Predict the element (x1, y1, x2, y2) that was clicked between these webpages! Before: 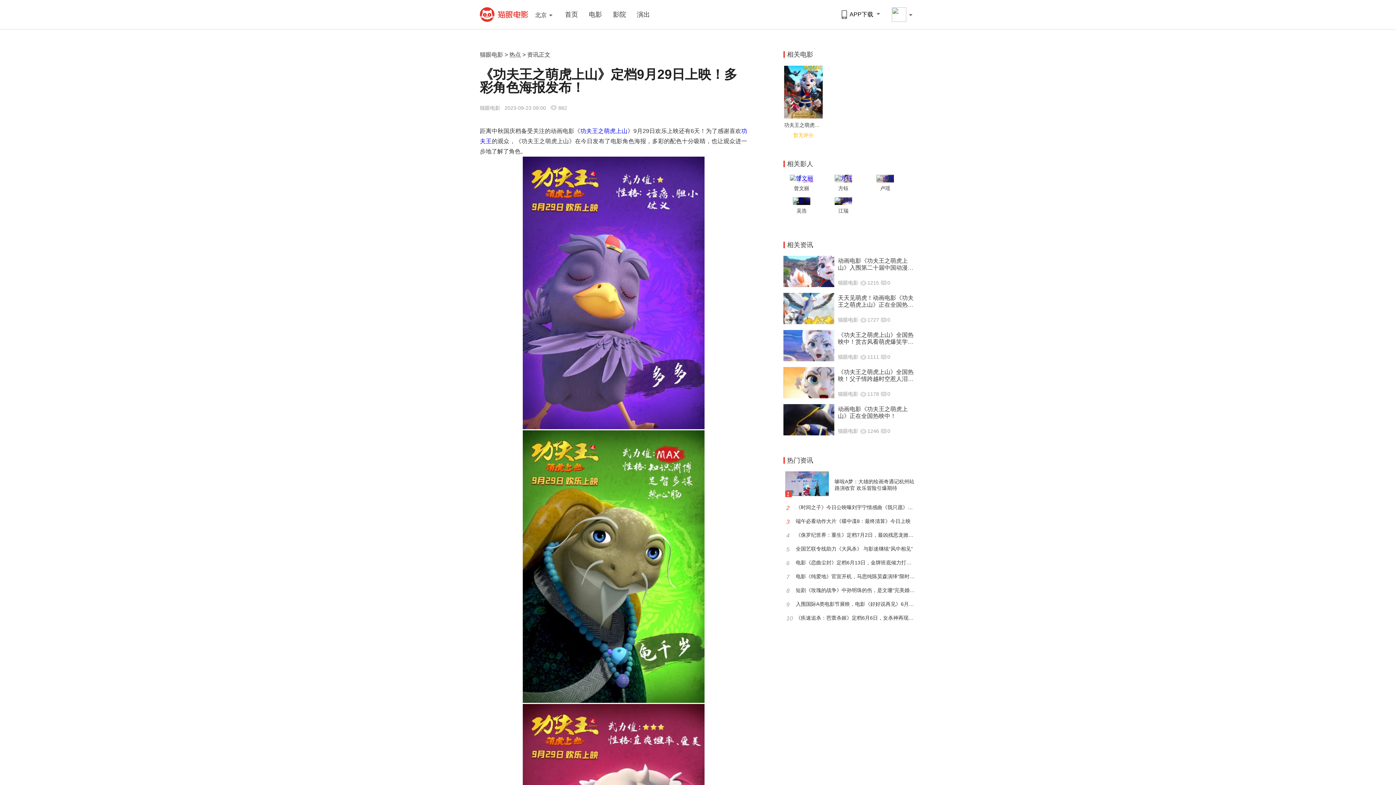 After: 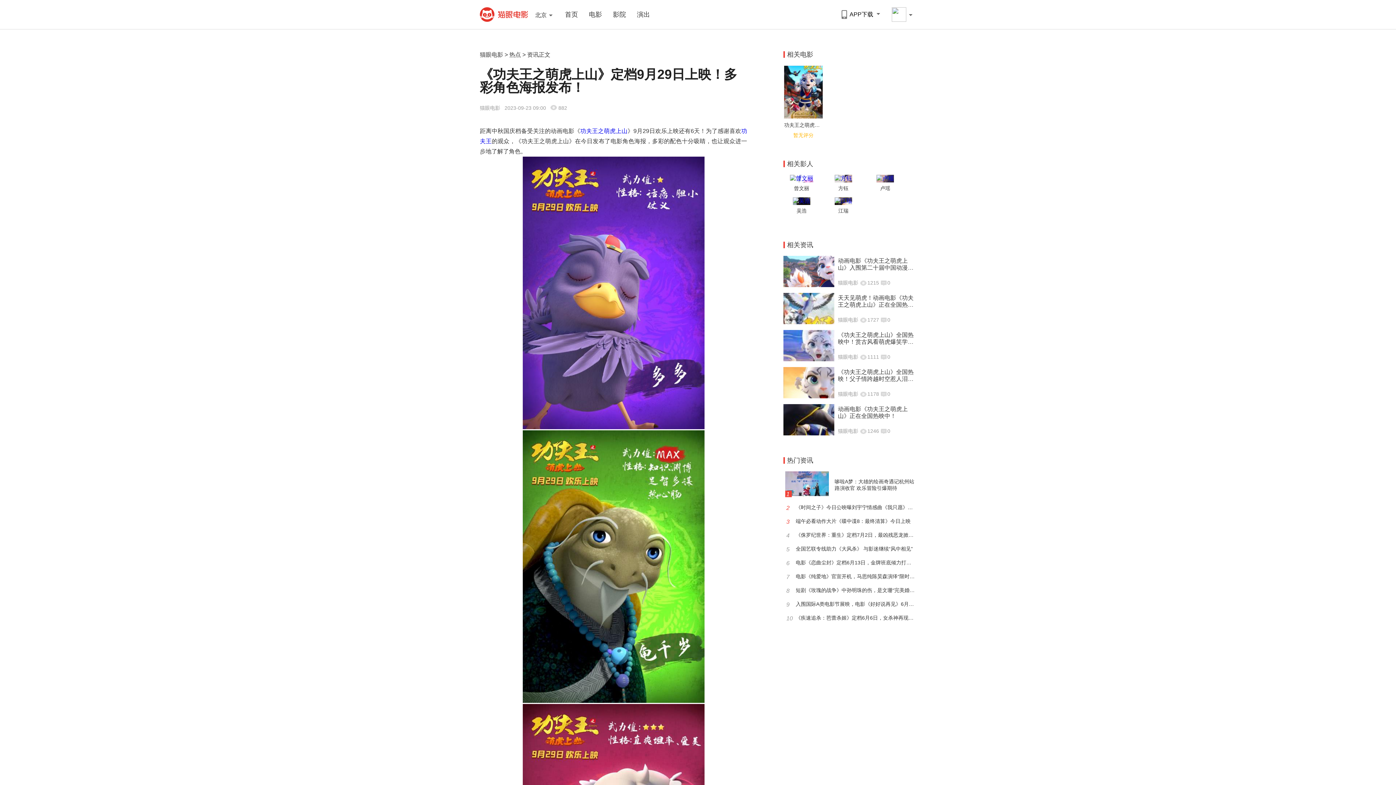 Action: bbox: (784, 122, 825, 128) label: 功夫王之萌虎上山